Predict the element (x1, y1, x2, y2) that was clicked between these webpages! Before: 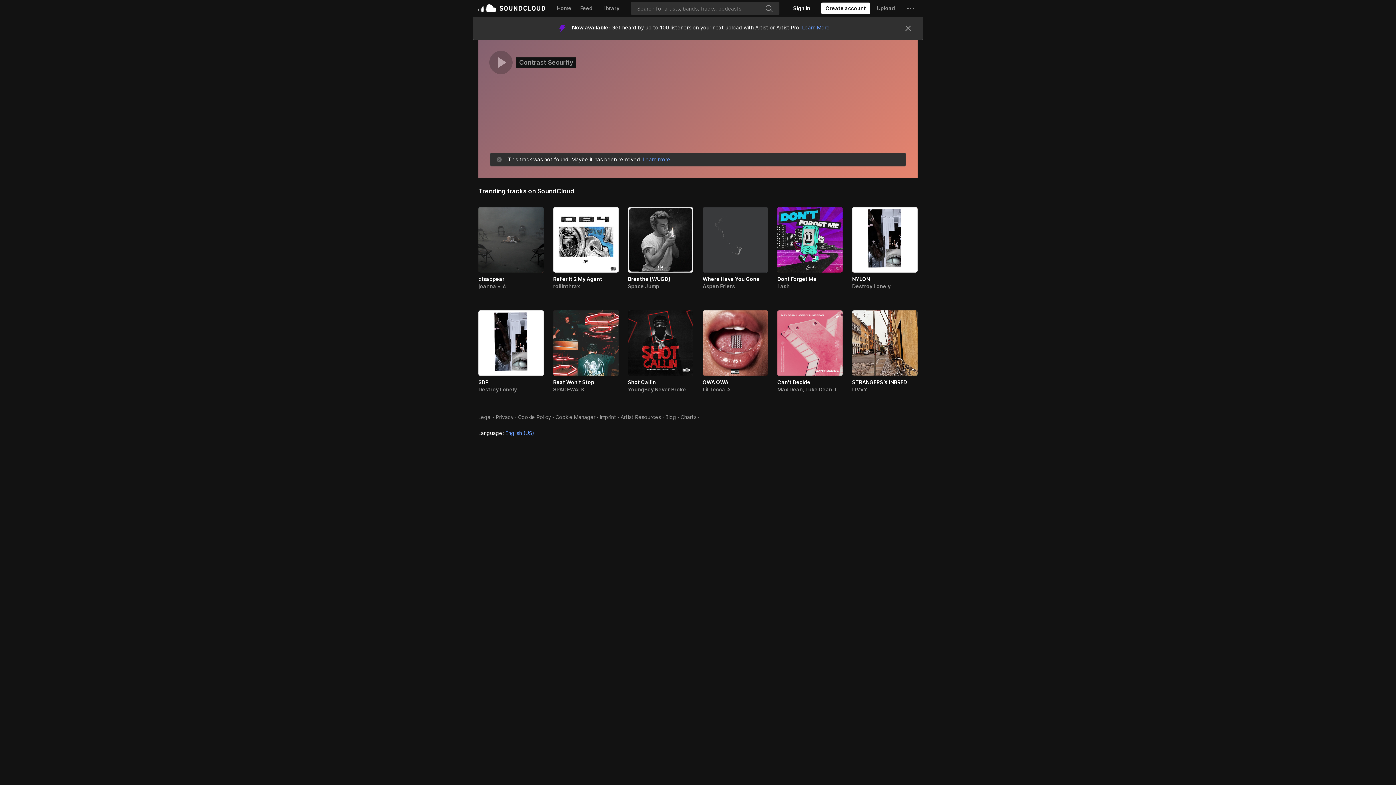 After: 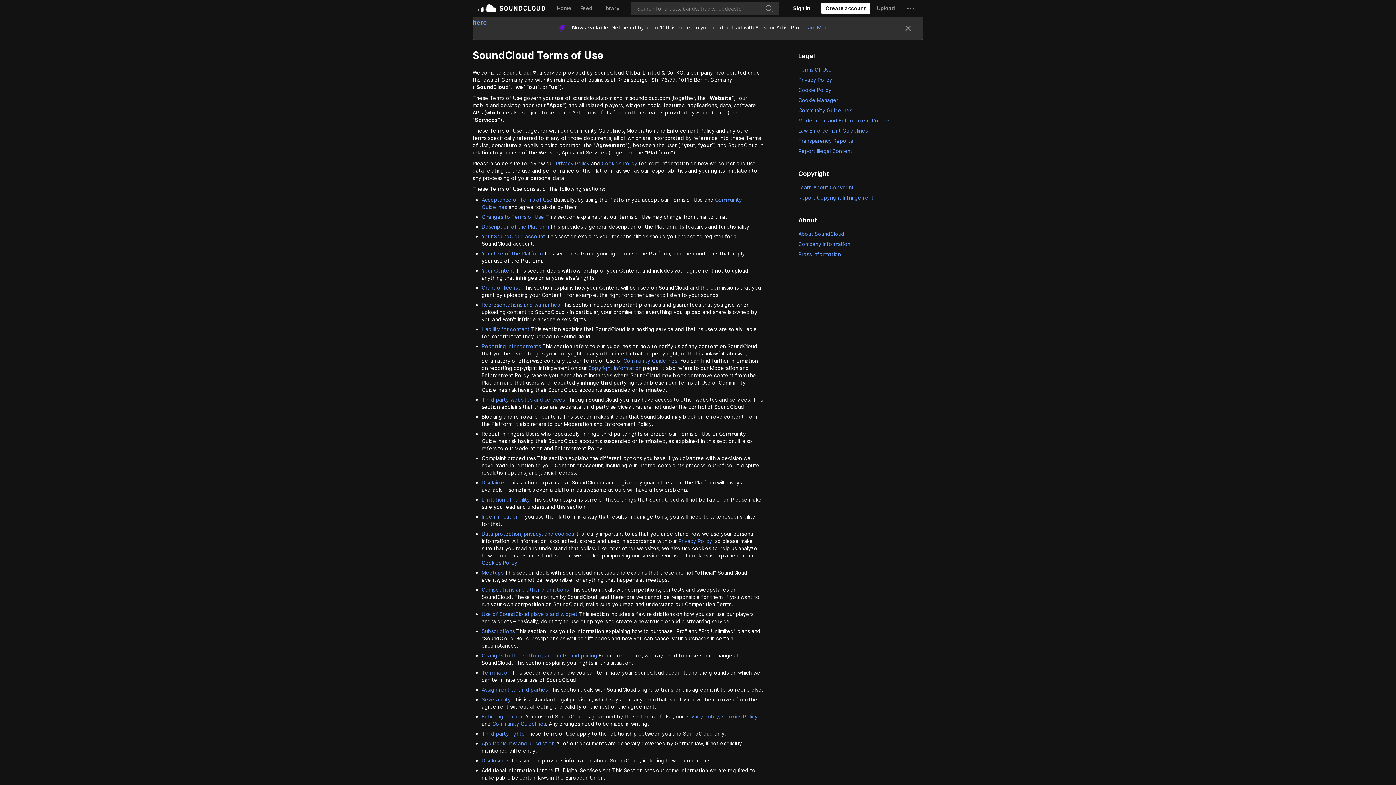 Action: label: Legal bbox: (478, 368, 491, 374)